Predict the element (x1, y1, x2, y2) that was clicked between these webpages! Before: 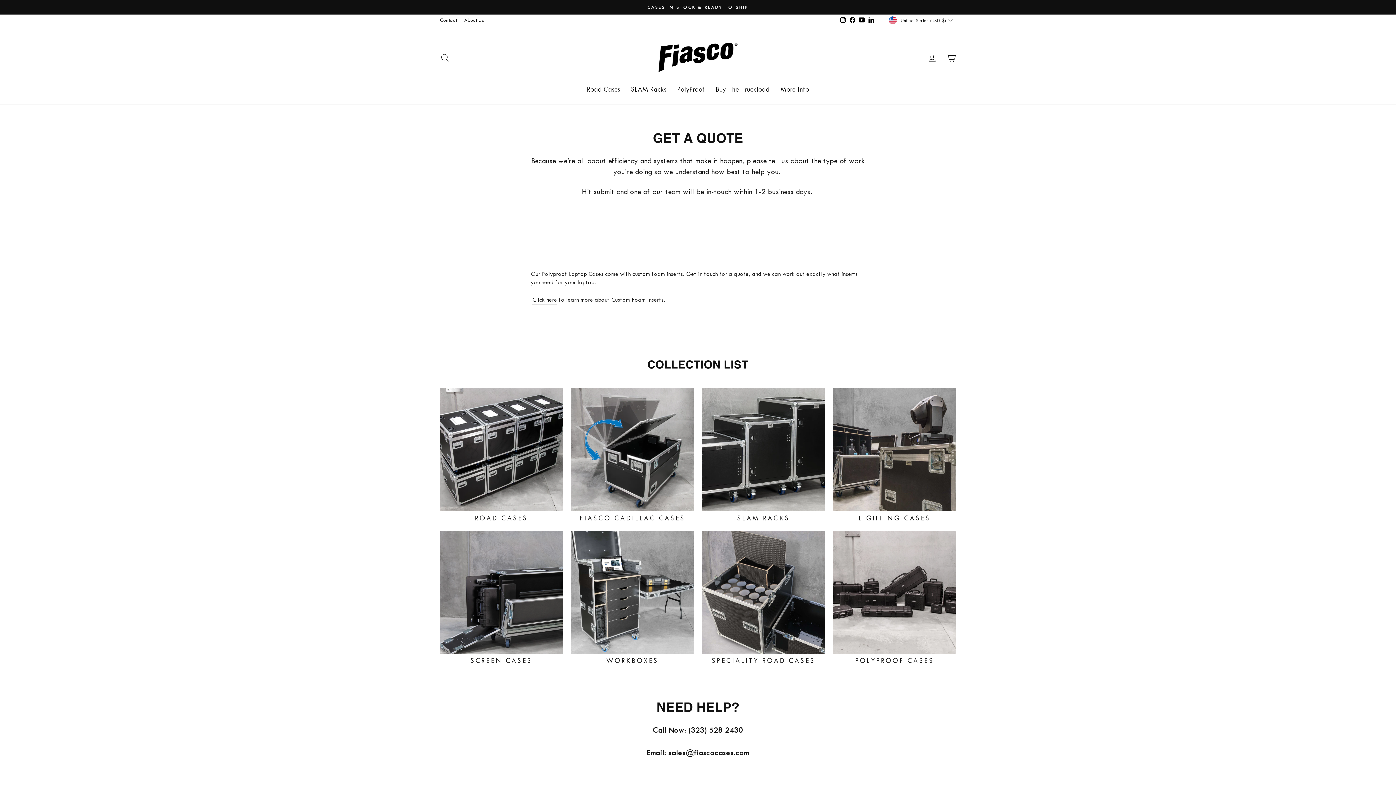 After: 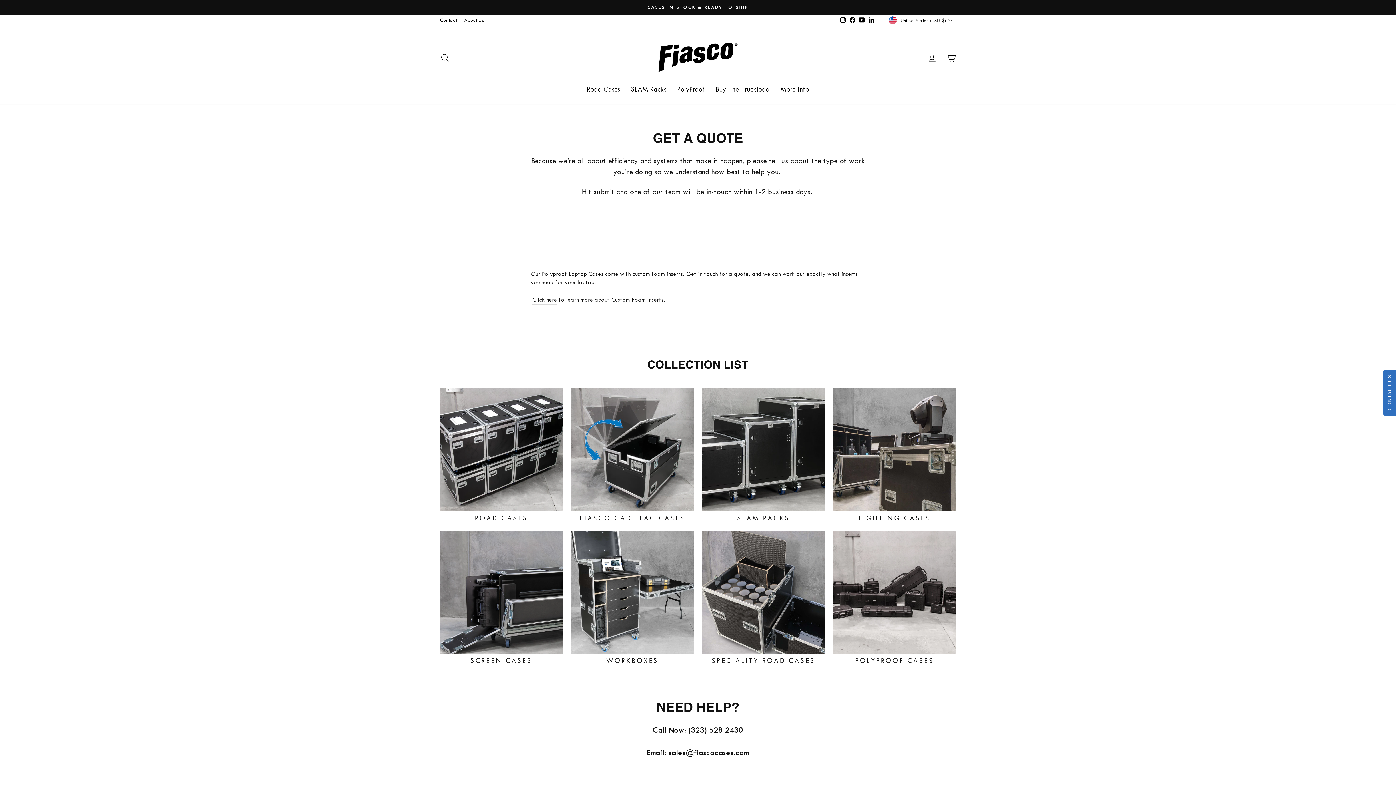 Action: bbox: (867, 14, 876, 25) label: LinkedIn